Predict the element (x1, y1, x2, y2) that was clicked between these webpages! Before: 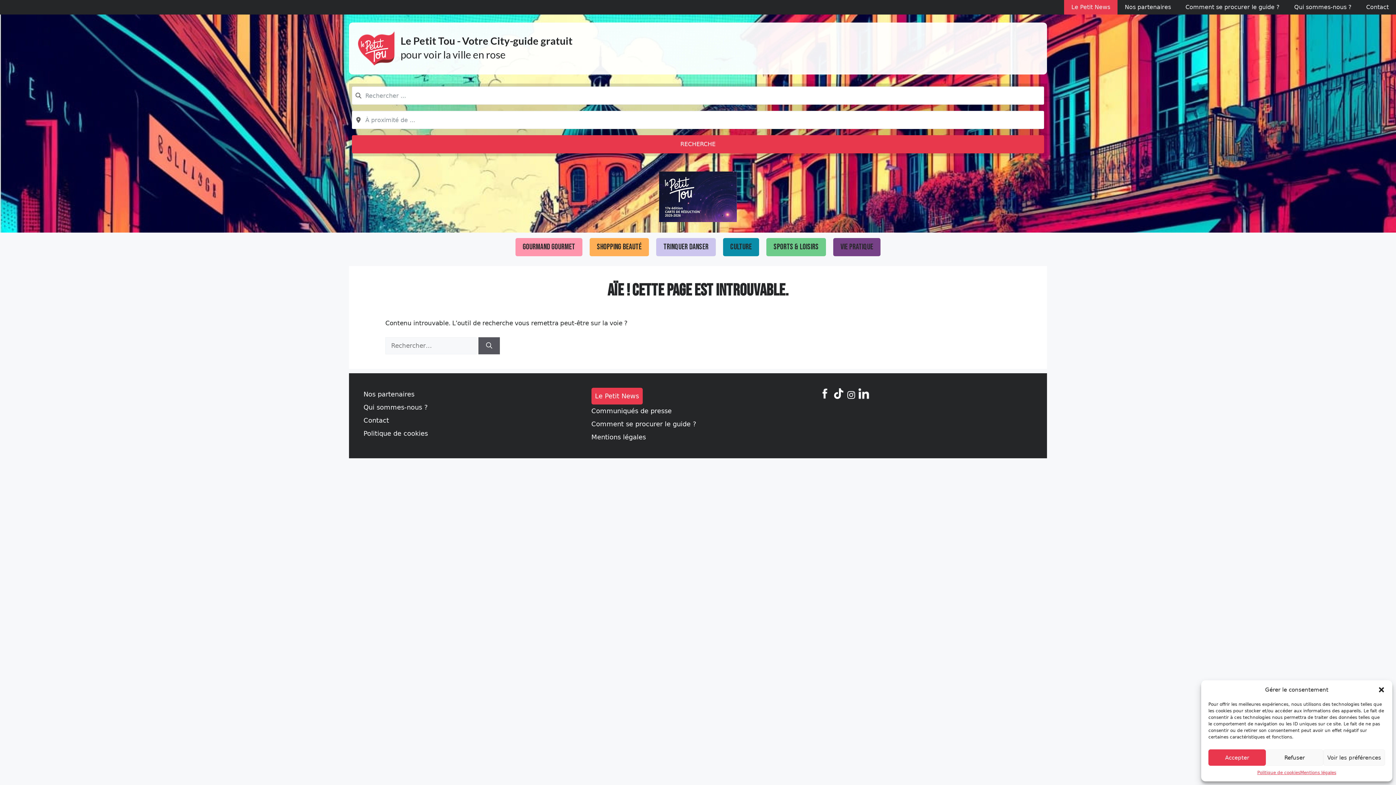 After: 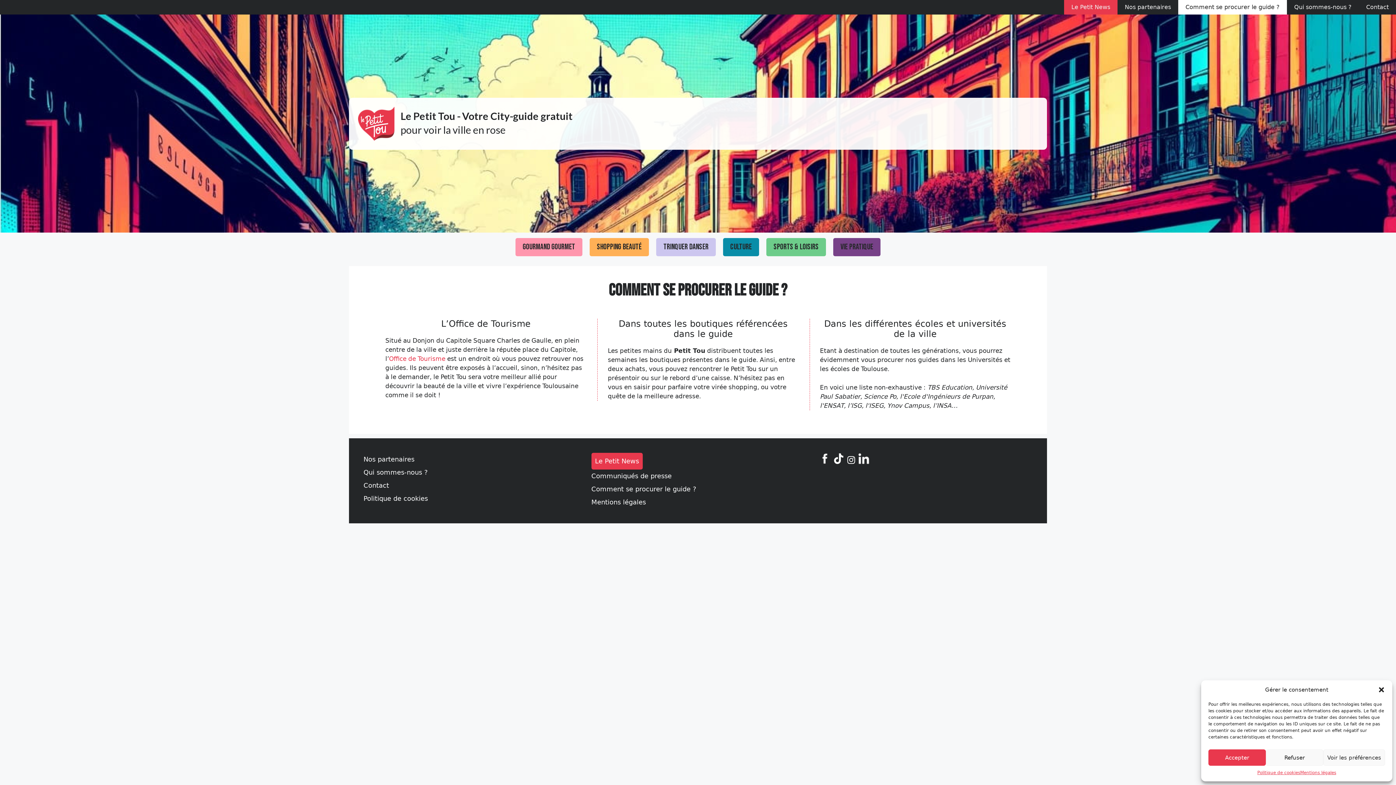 Action: label: Comment se procurer le guide ? bbox: (1178, 0, 1287, 14)